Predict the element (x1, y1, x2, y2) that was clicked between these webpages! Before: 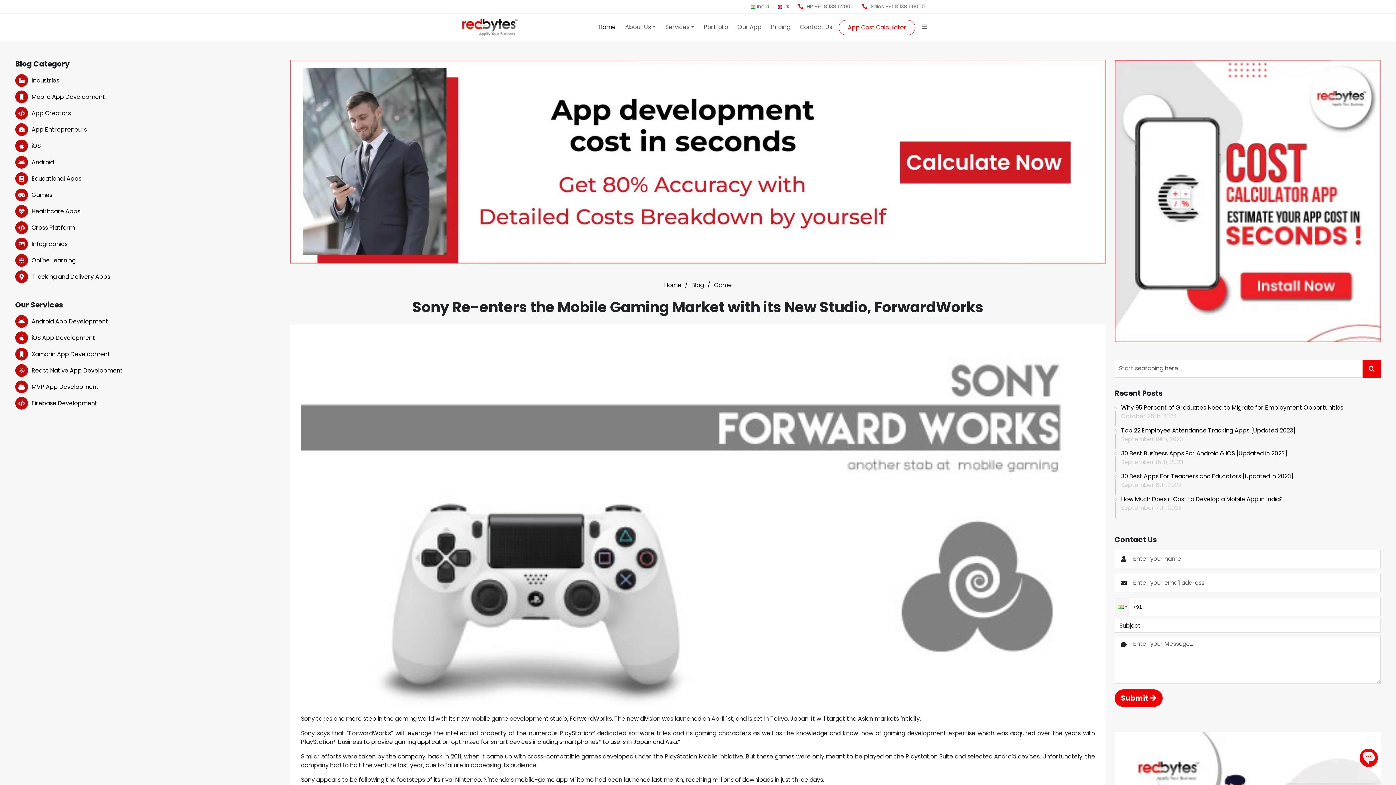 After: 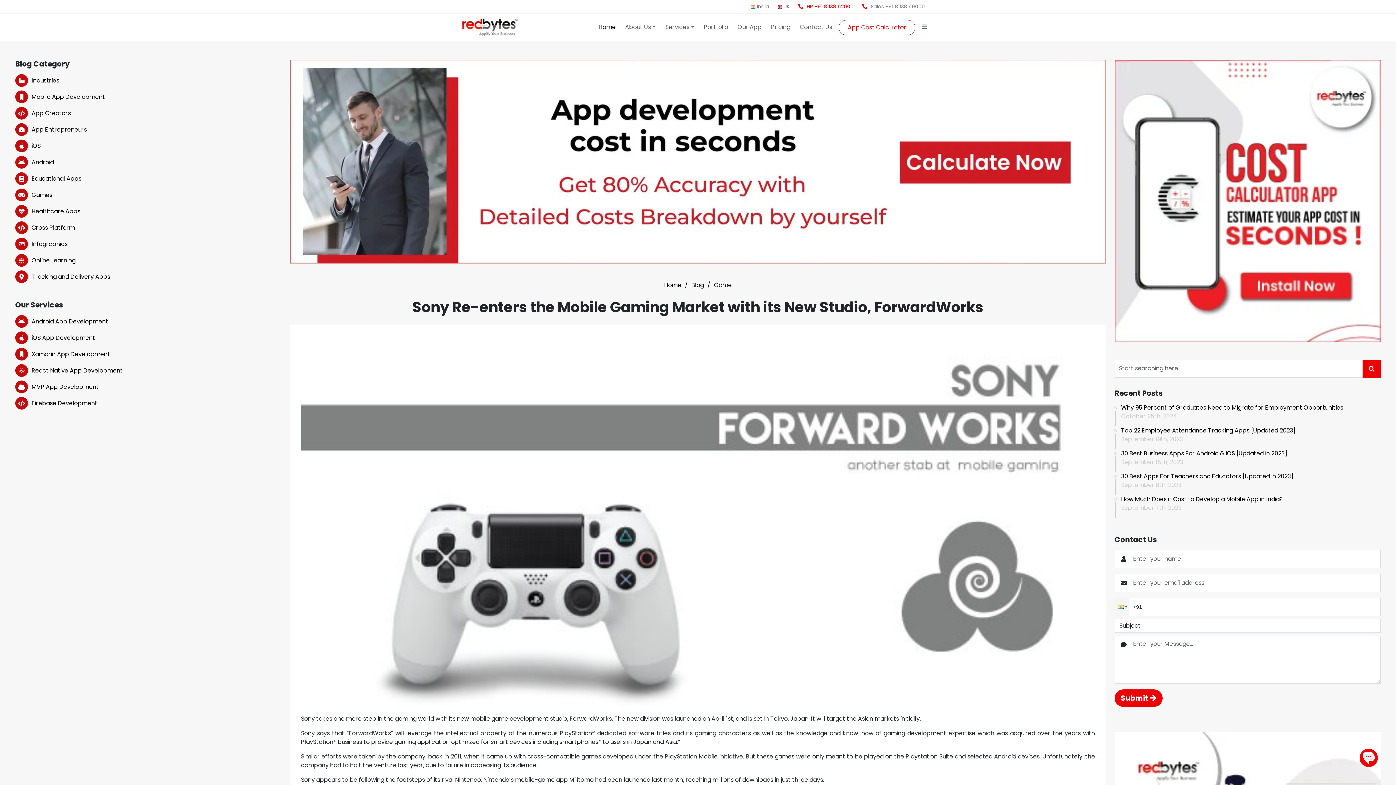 Action: label:  HR +91 81138 62000 bbox: (798, 2, 853, 10)